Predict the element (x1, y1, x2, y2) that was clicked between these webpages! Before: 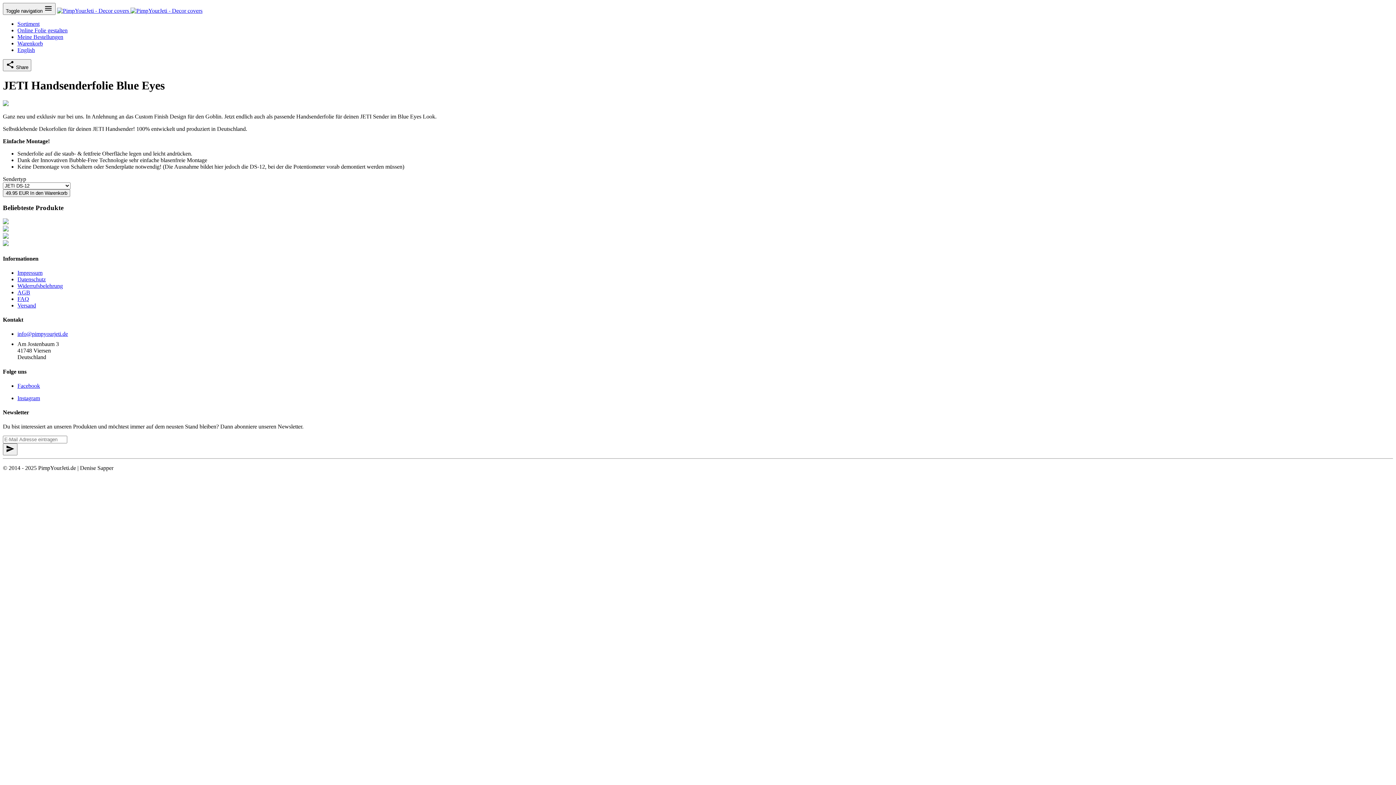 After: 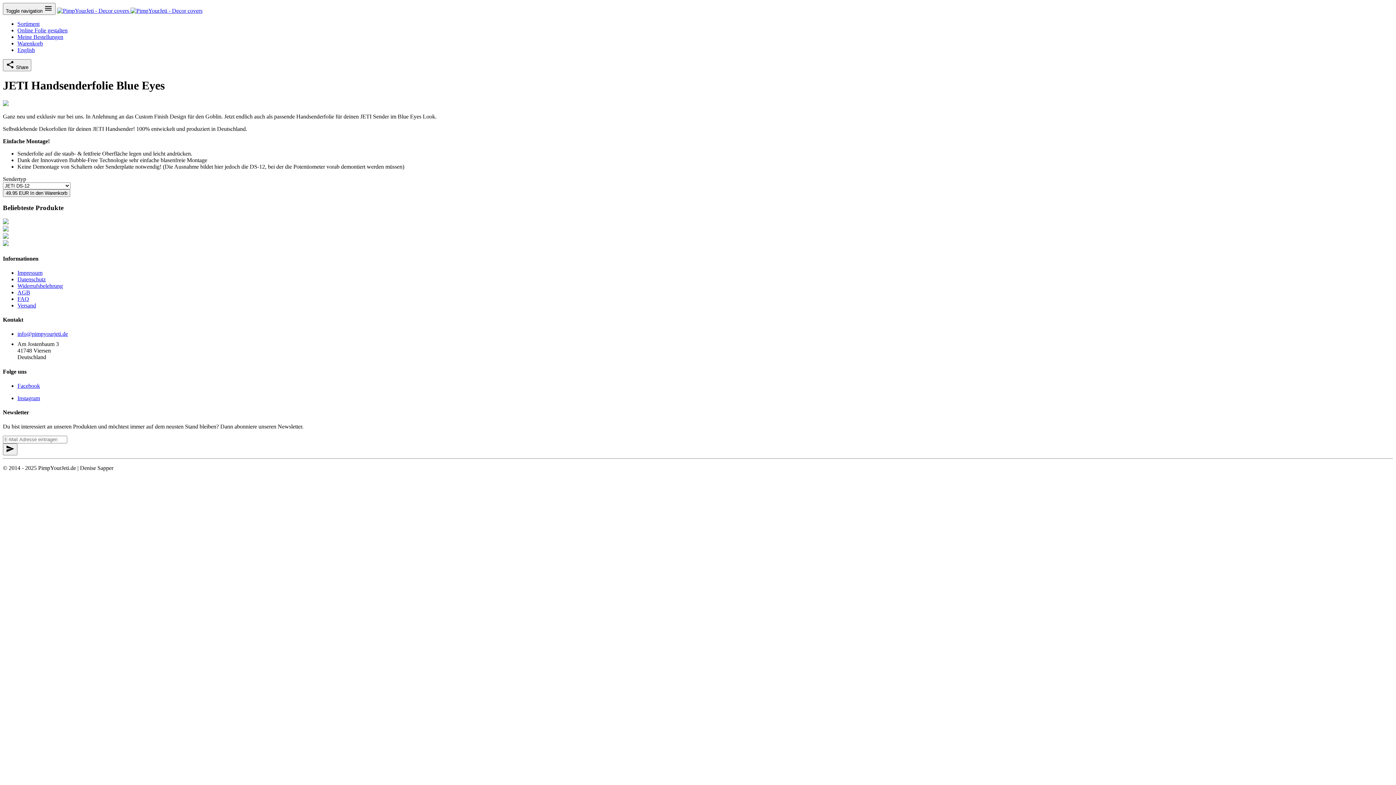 Action: label: Instagram bbox: (17, 395, 40, 401)